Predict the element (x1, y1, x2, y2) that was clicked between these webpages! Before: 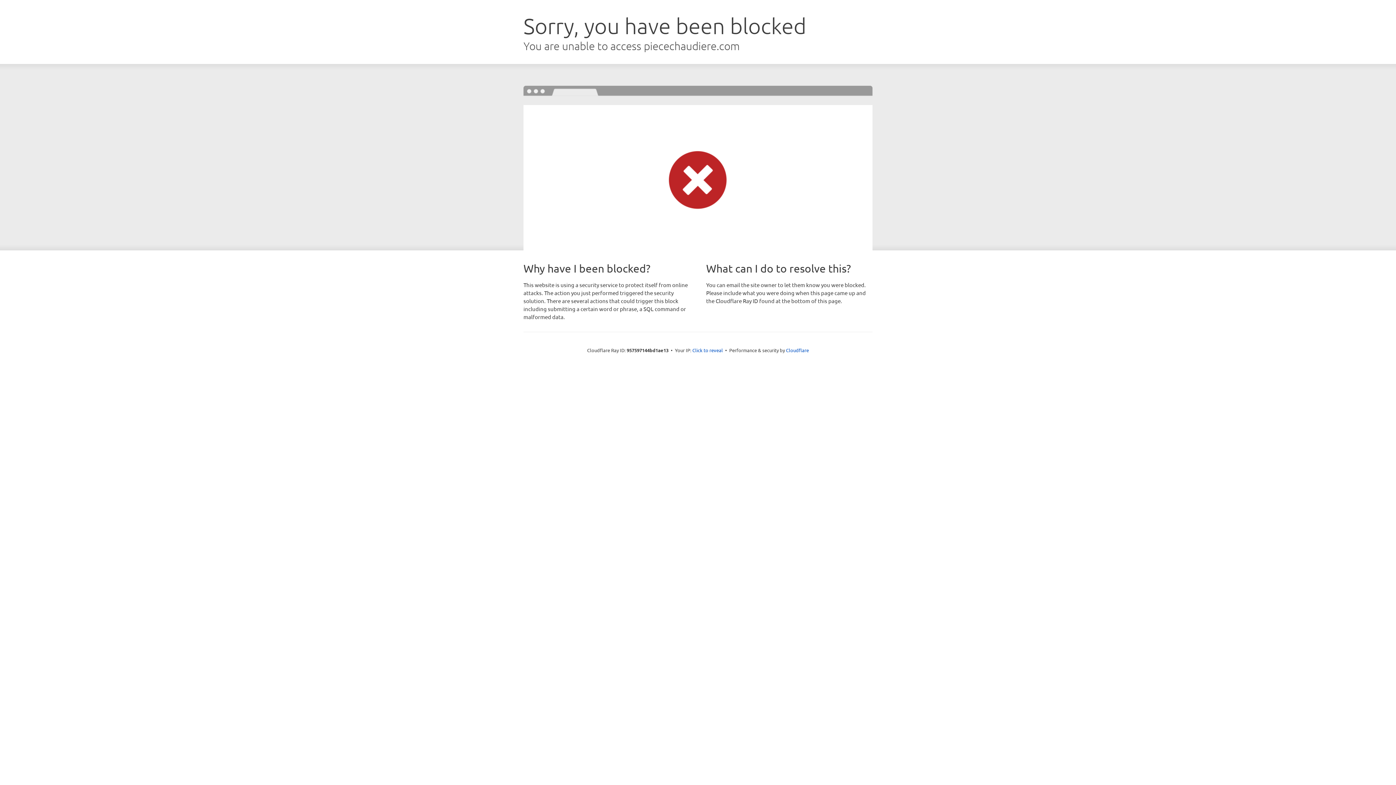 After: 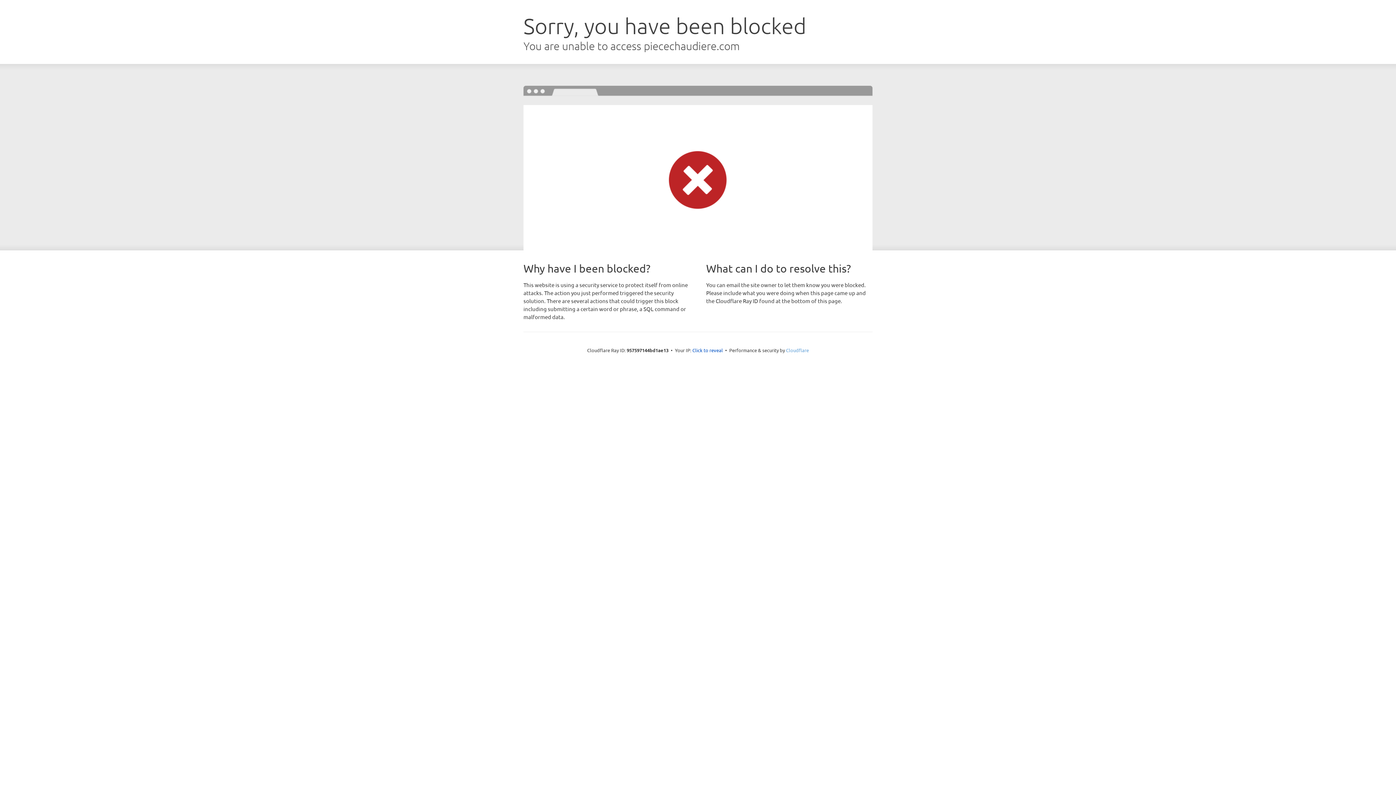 Action: bbox: (786, 347, 809, 353) label: Cloudflare